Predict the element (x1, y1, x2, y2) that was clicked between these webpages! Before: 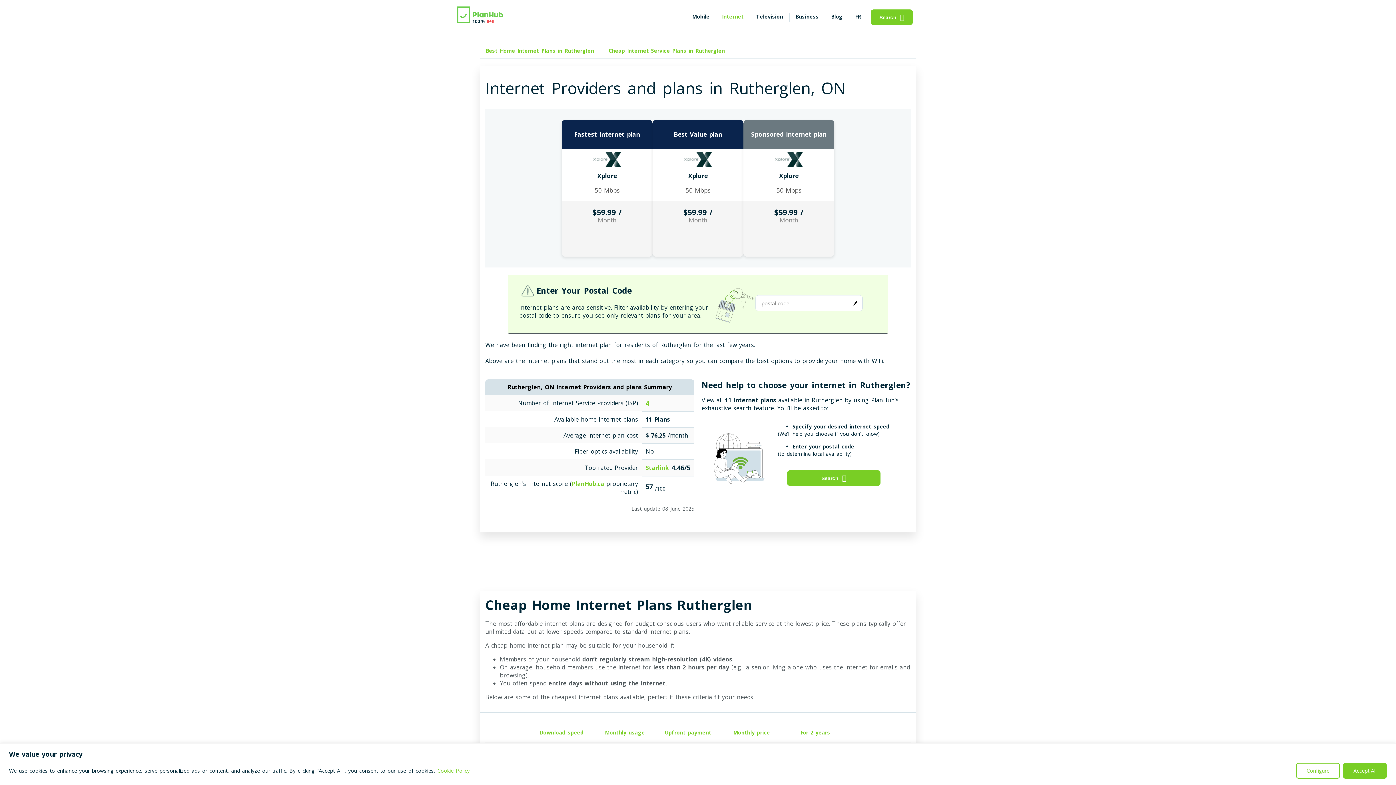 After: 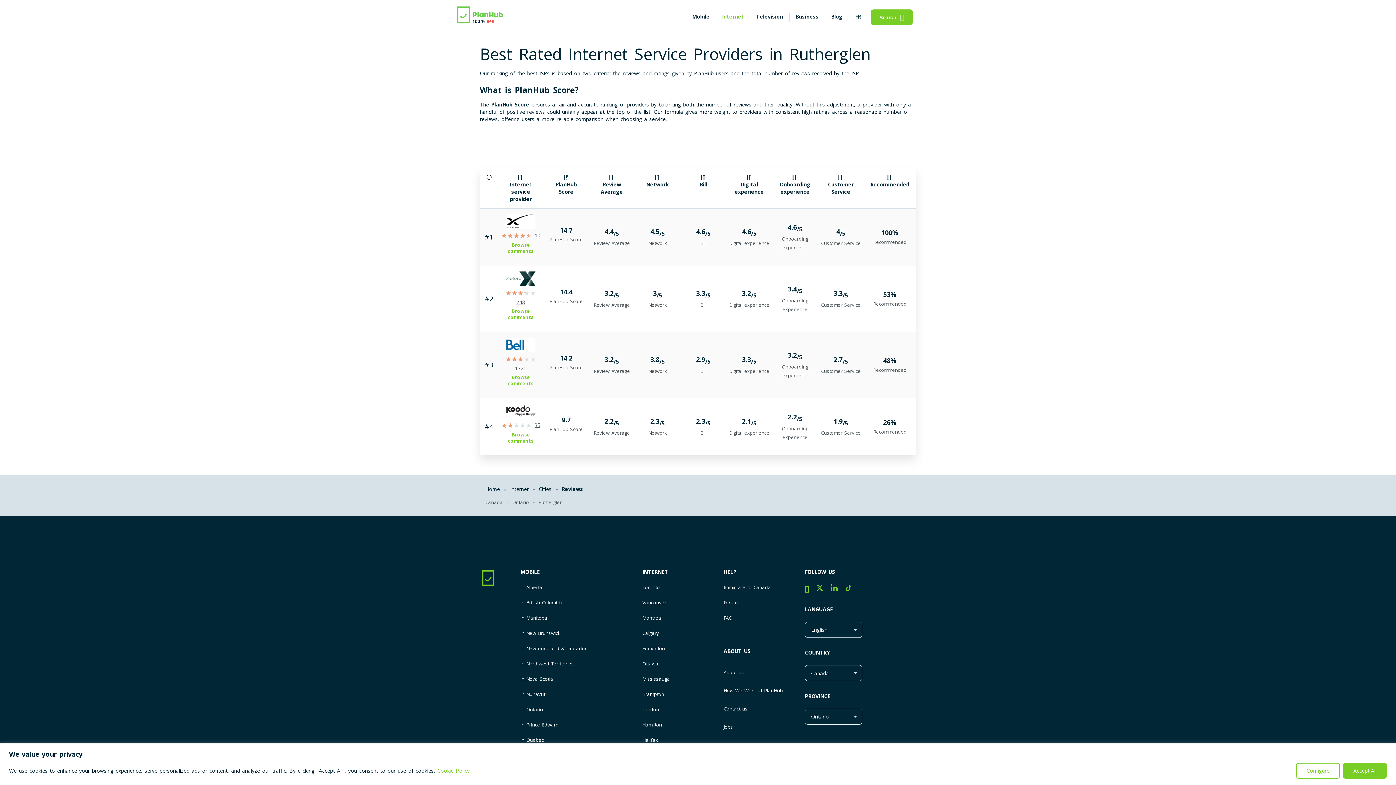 Action: label: 4 bbox: (645, 398, 649, 407)